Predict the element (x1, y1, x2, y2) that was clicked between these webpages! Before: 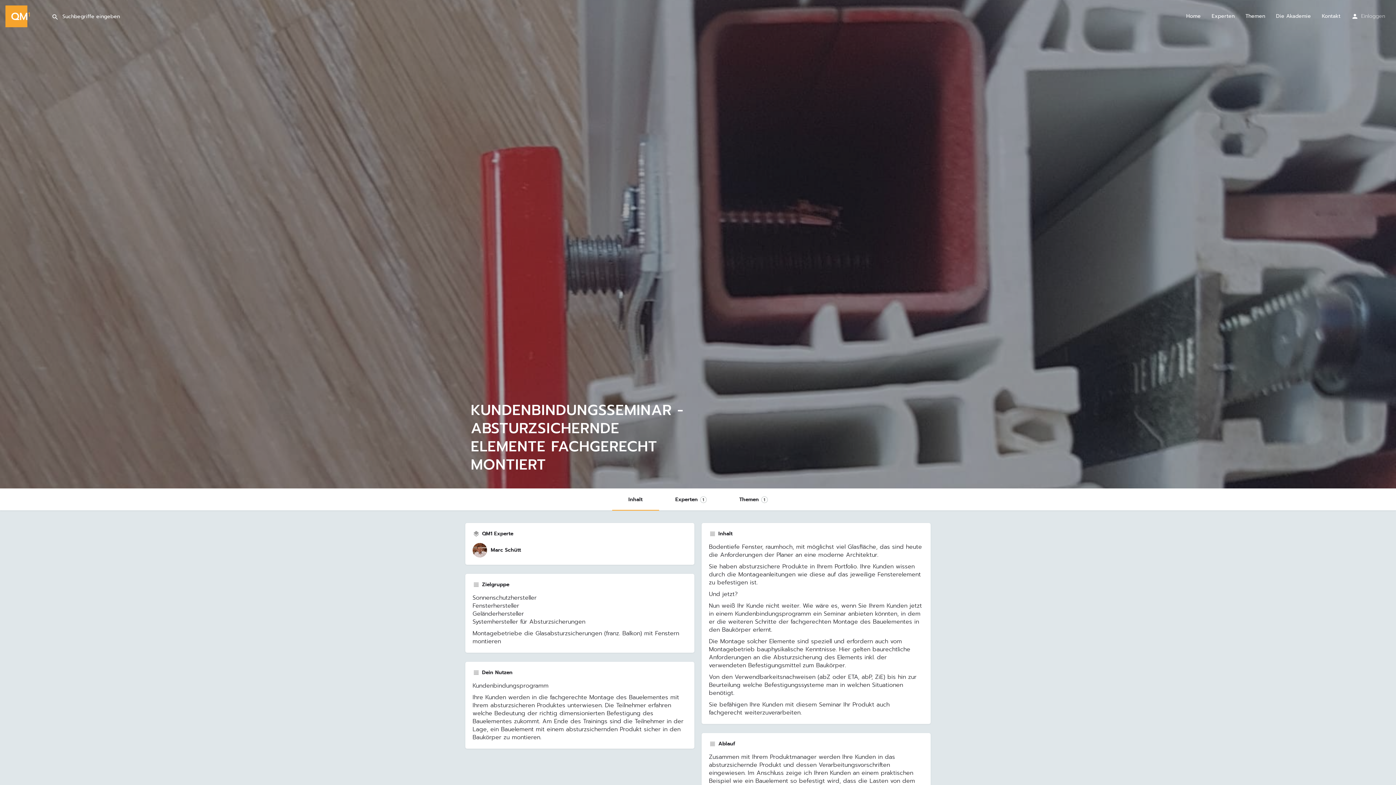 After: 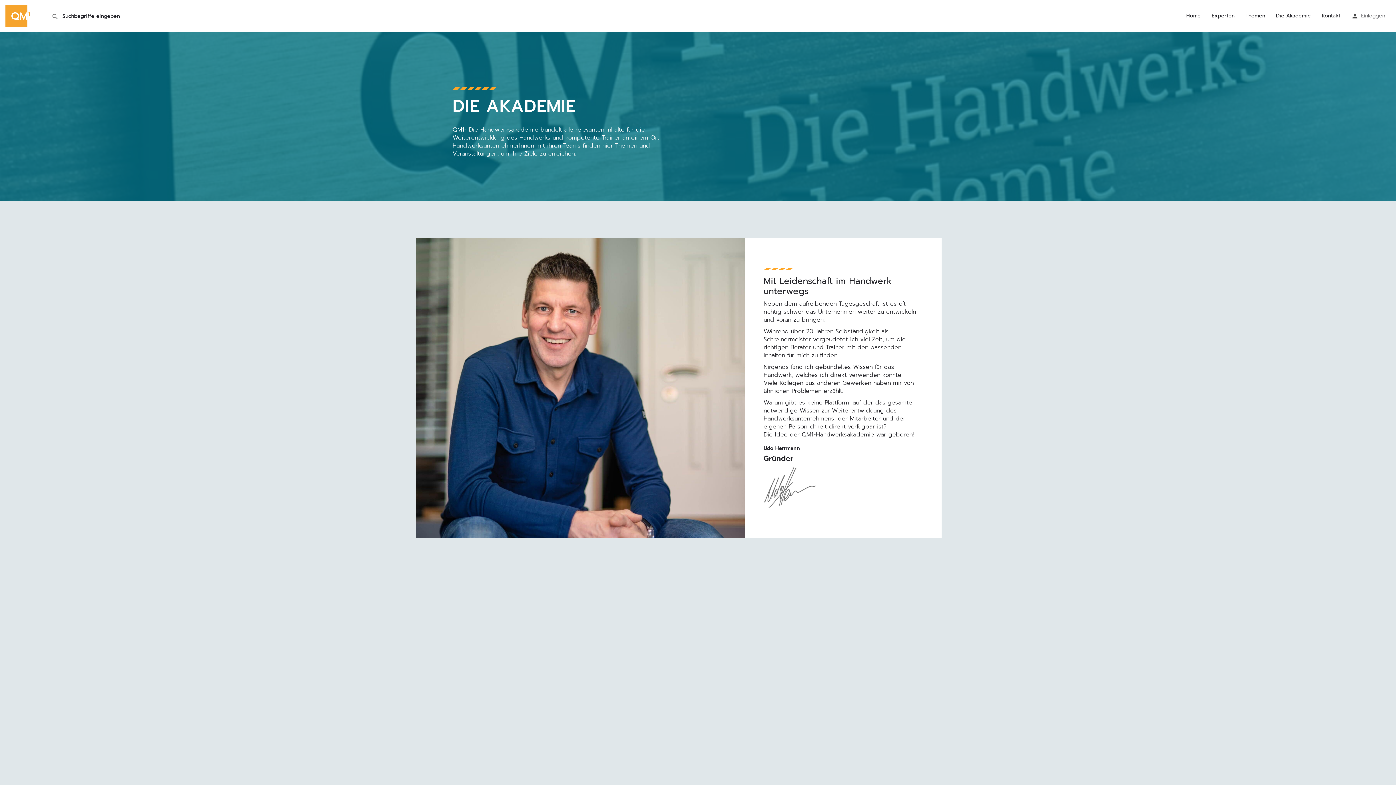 Action: bbox: (1276, 12, 1311, 19) label: Die Akademie